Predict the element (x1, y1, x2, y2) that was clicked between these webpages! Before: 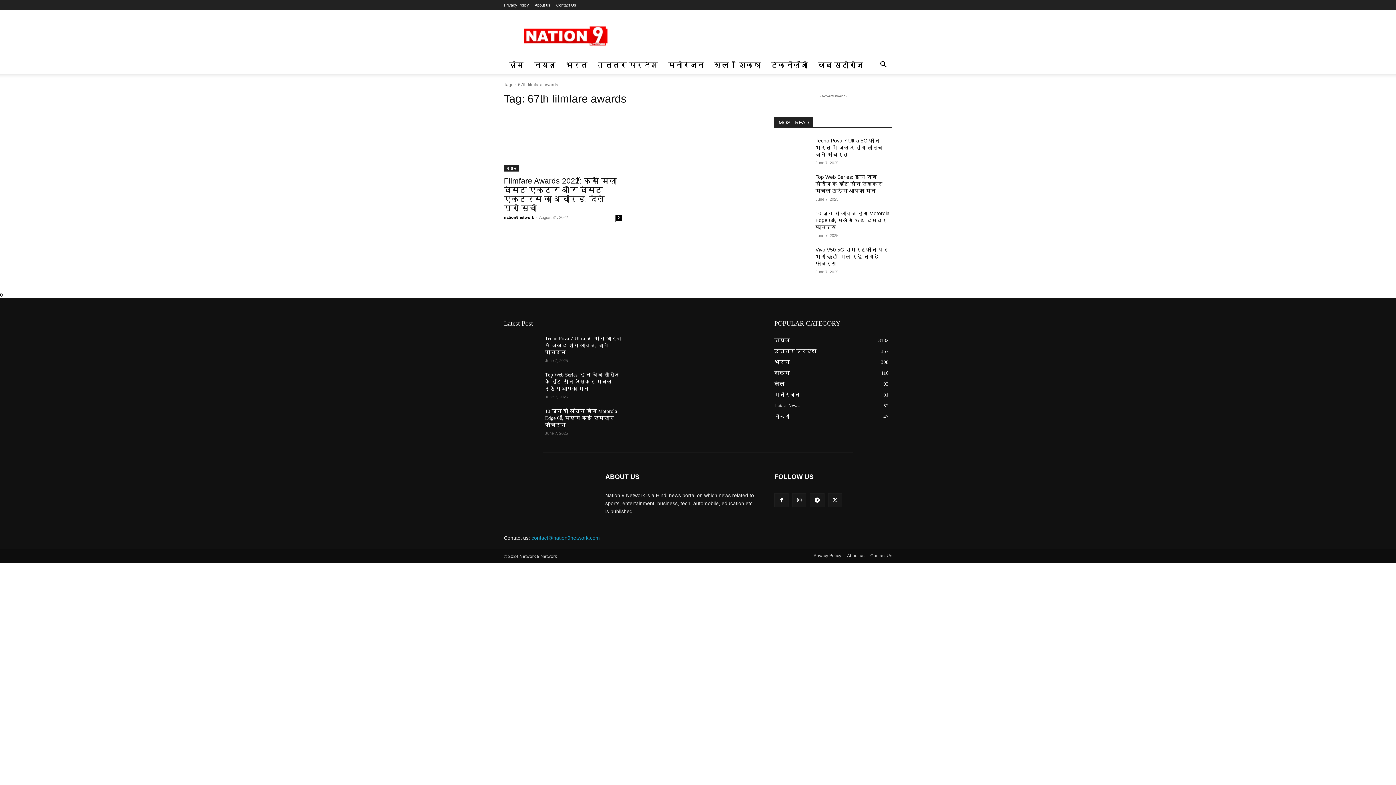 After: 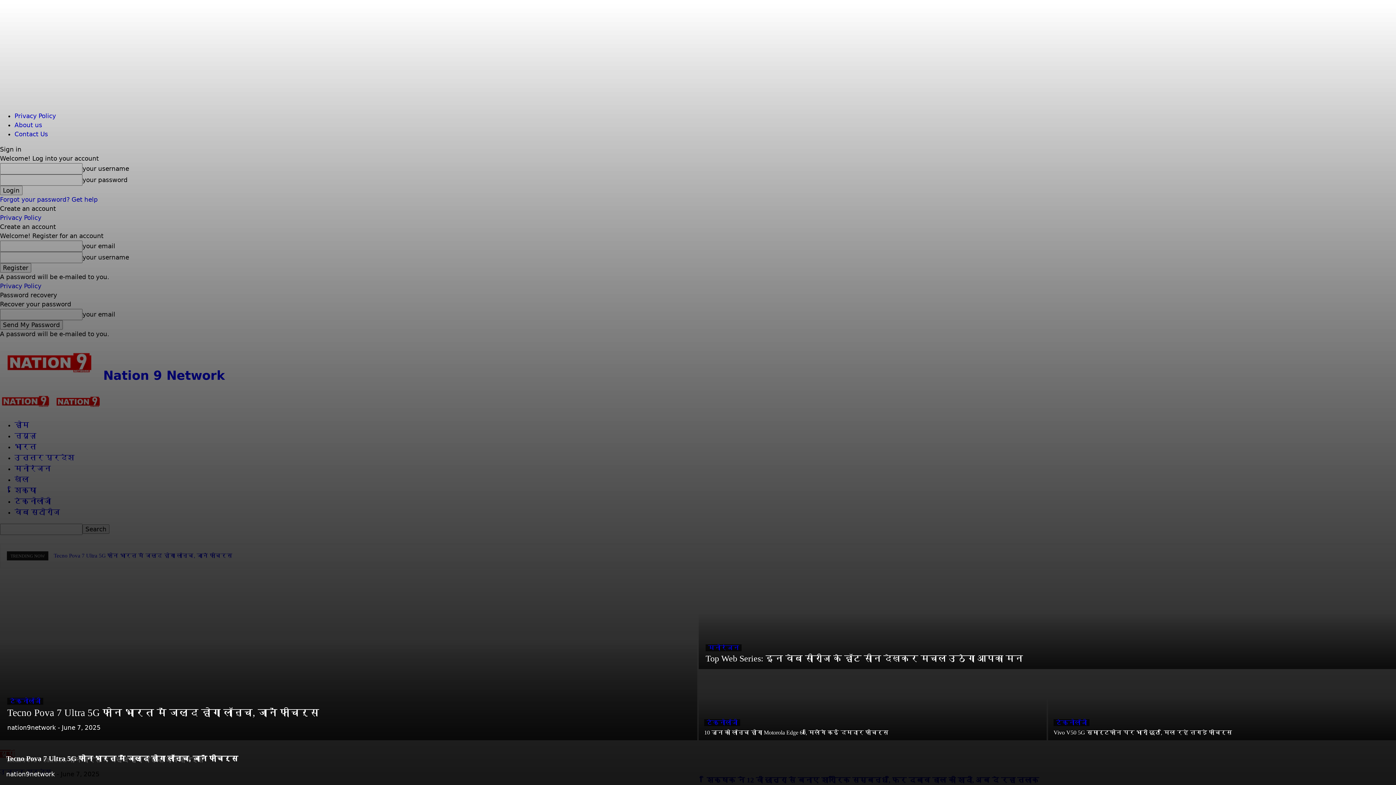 Action: bbox: (504, 56, 528, 73) label: होम